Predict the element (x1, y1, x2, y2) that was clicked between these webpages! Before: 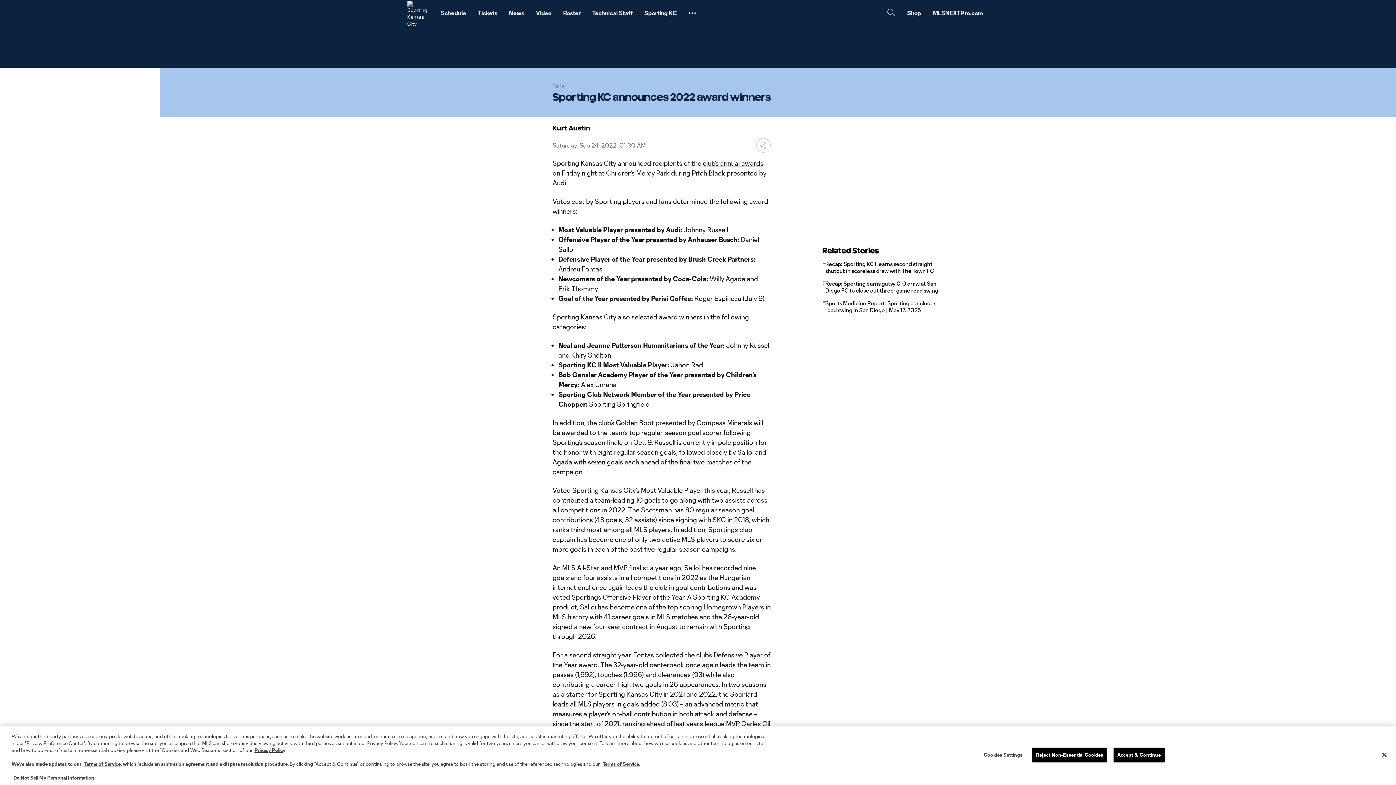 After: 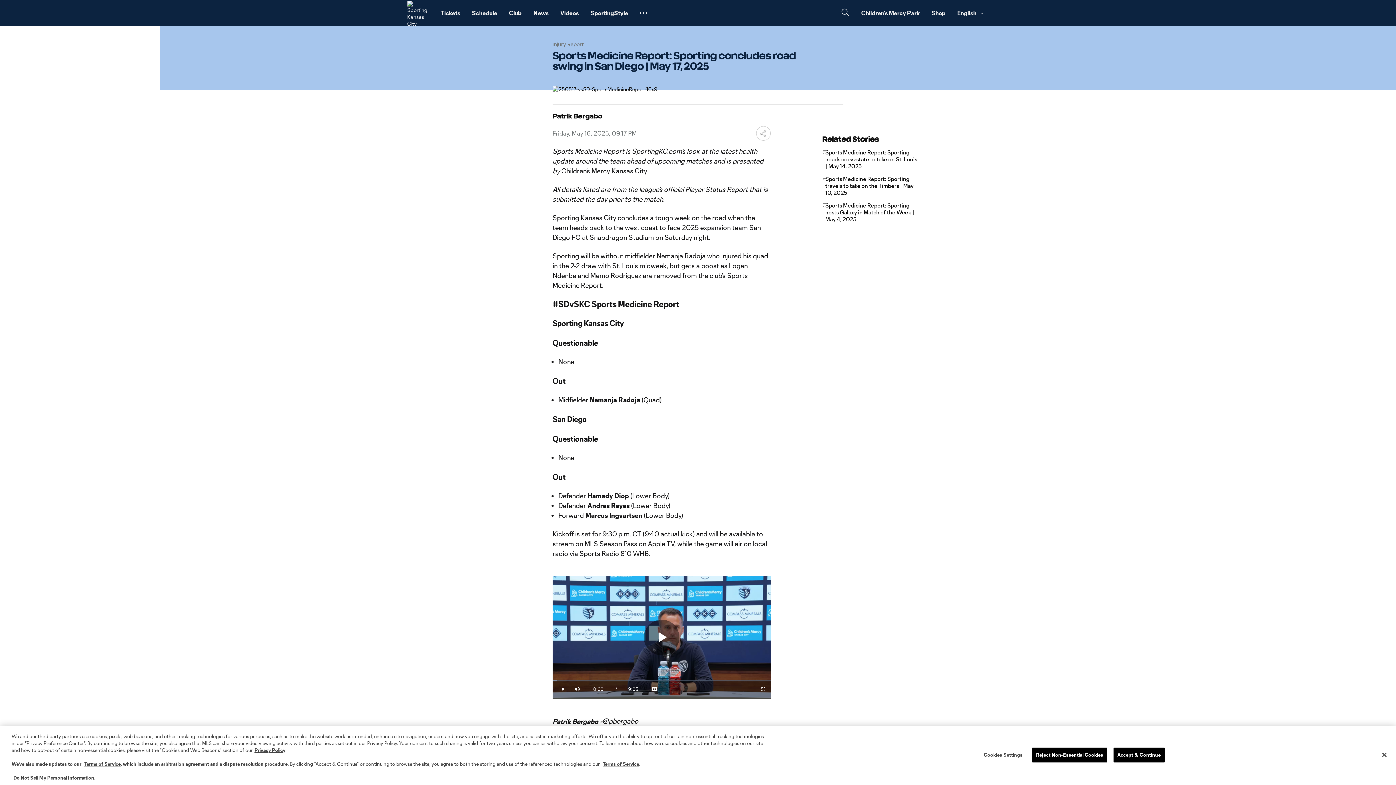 Action: bbox: (822, 313, 920, 334) label: Sports Medicine Report: Sporting concludes road swing in San Diego | May 17, 2025